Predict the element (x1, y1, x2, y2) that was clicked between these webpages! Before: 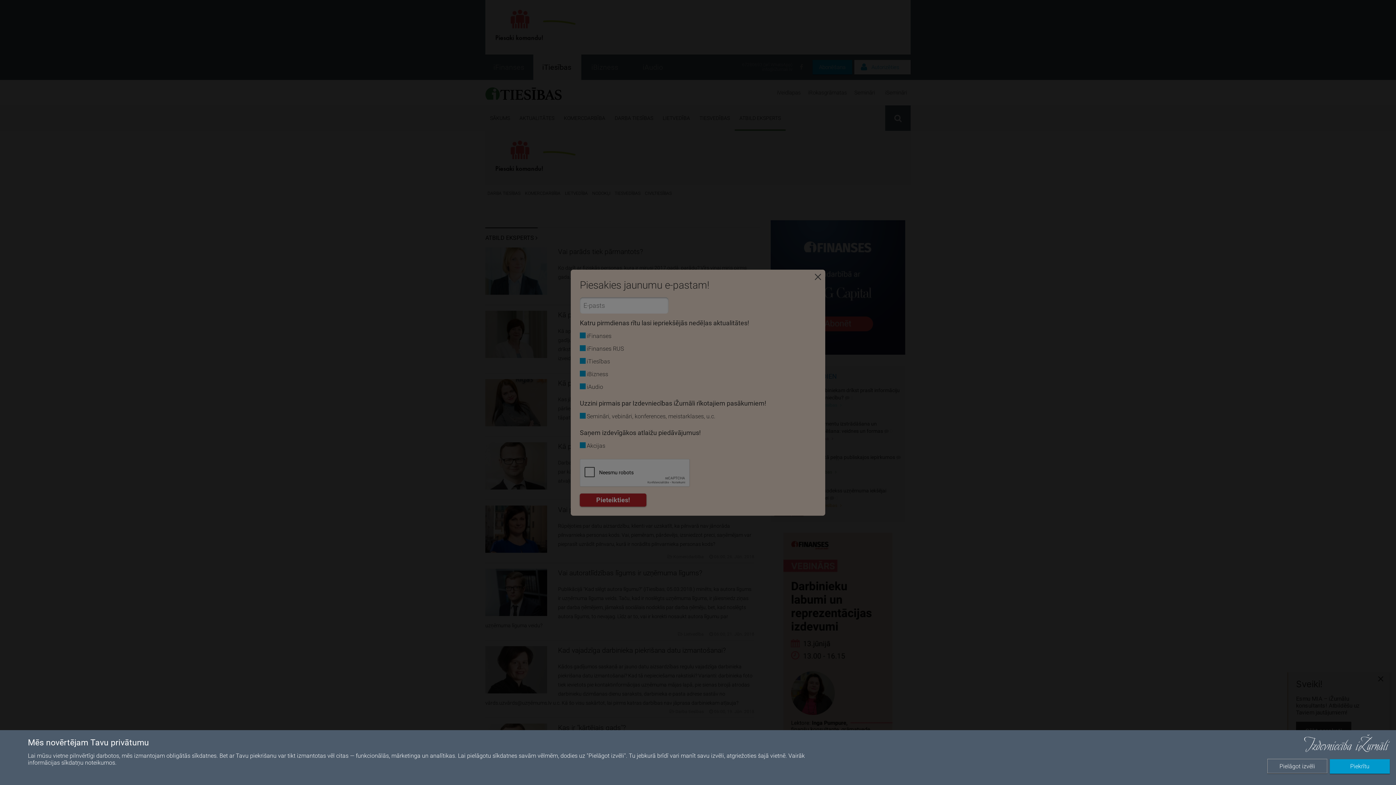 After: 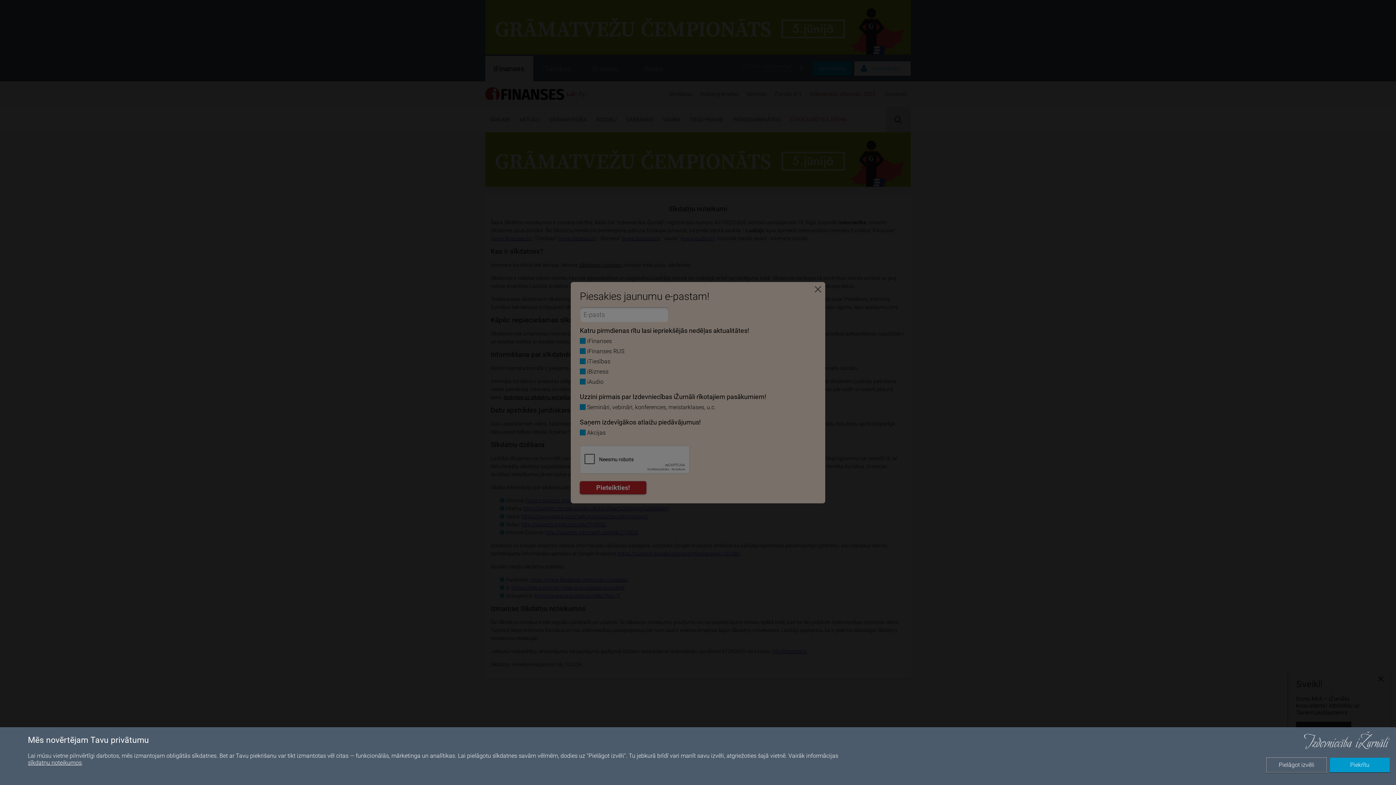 Action: bbox: (61, 759, 115, 766) label: sīkdatņu noteikumos